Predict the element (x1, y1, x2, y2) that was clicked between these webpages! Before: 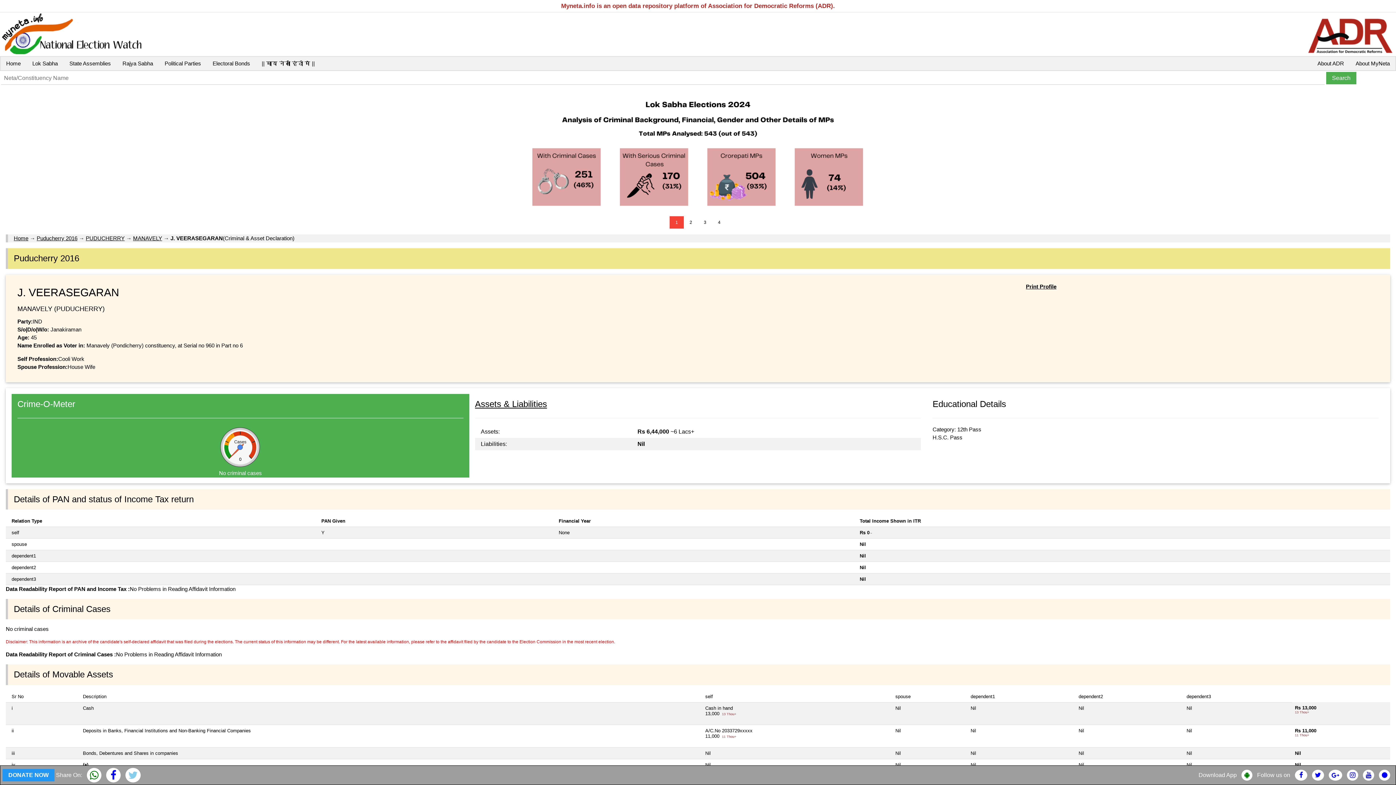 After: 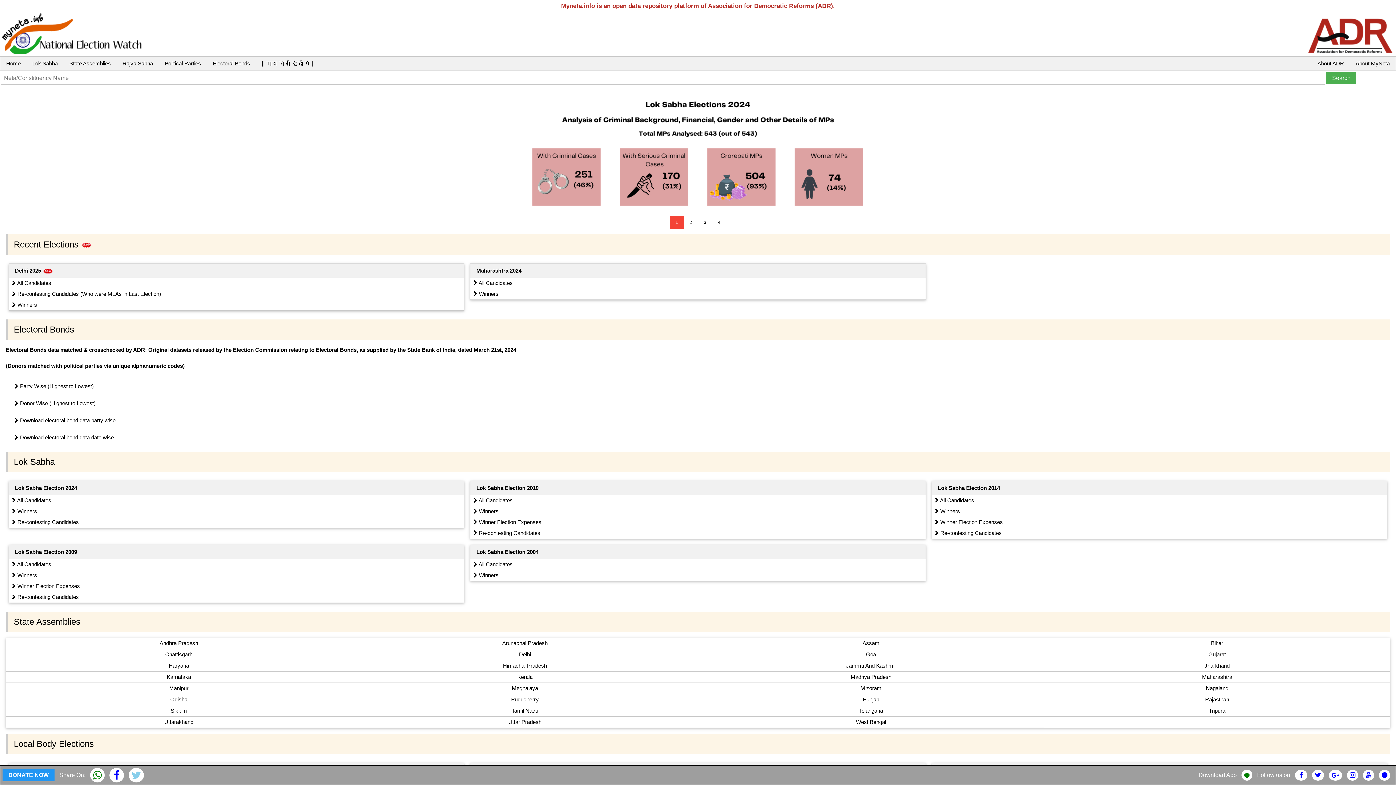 Action: bbox: (0, 56, 26, 70) label: Home